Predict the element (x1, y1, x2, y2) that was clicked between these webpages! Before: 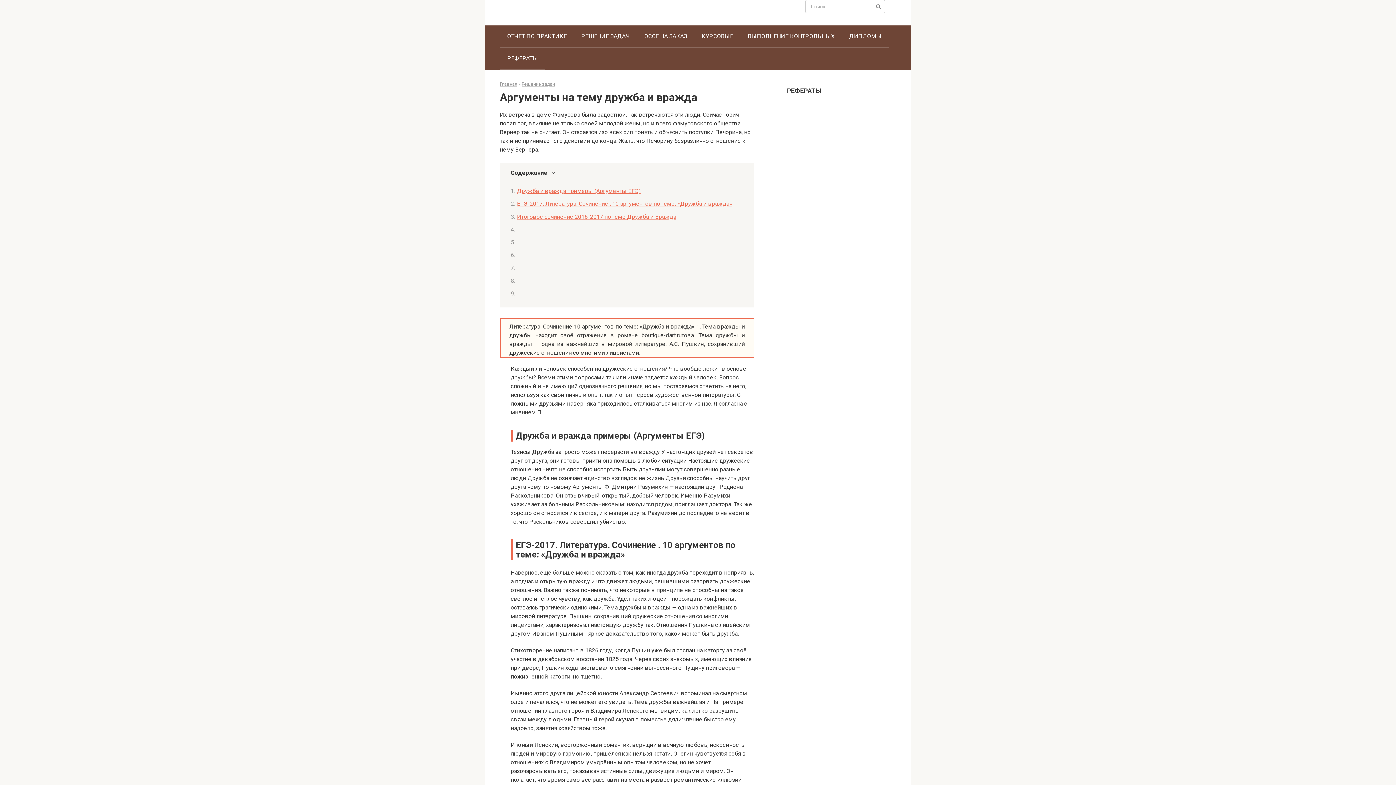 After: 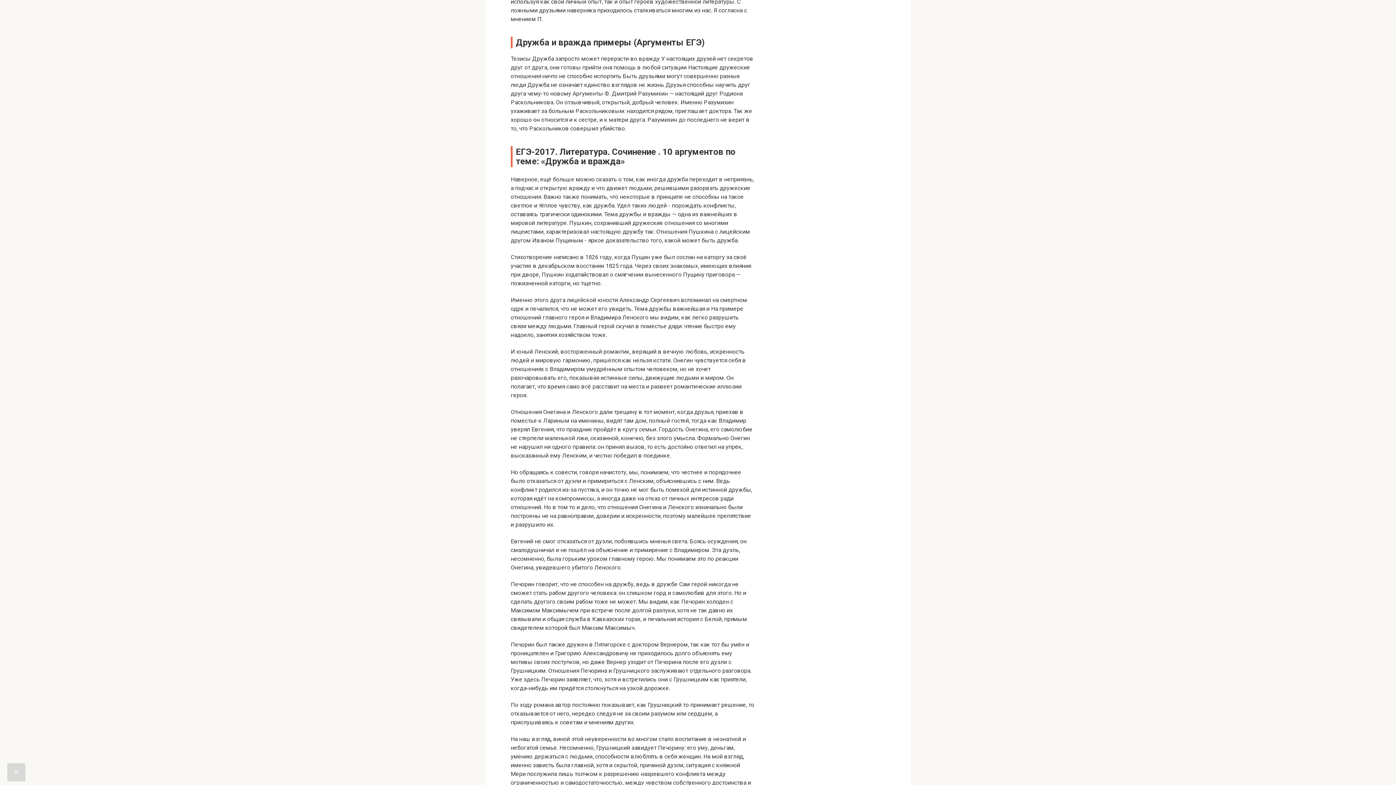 Action: bbox: (517, 187, 640, 194) label: Дружба и вражда примеры (Аргументы ЕГЭ)